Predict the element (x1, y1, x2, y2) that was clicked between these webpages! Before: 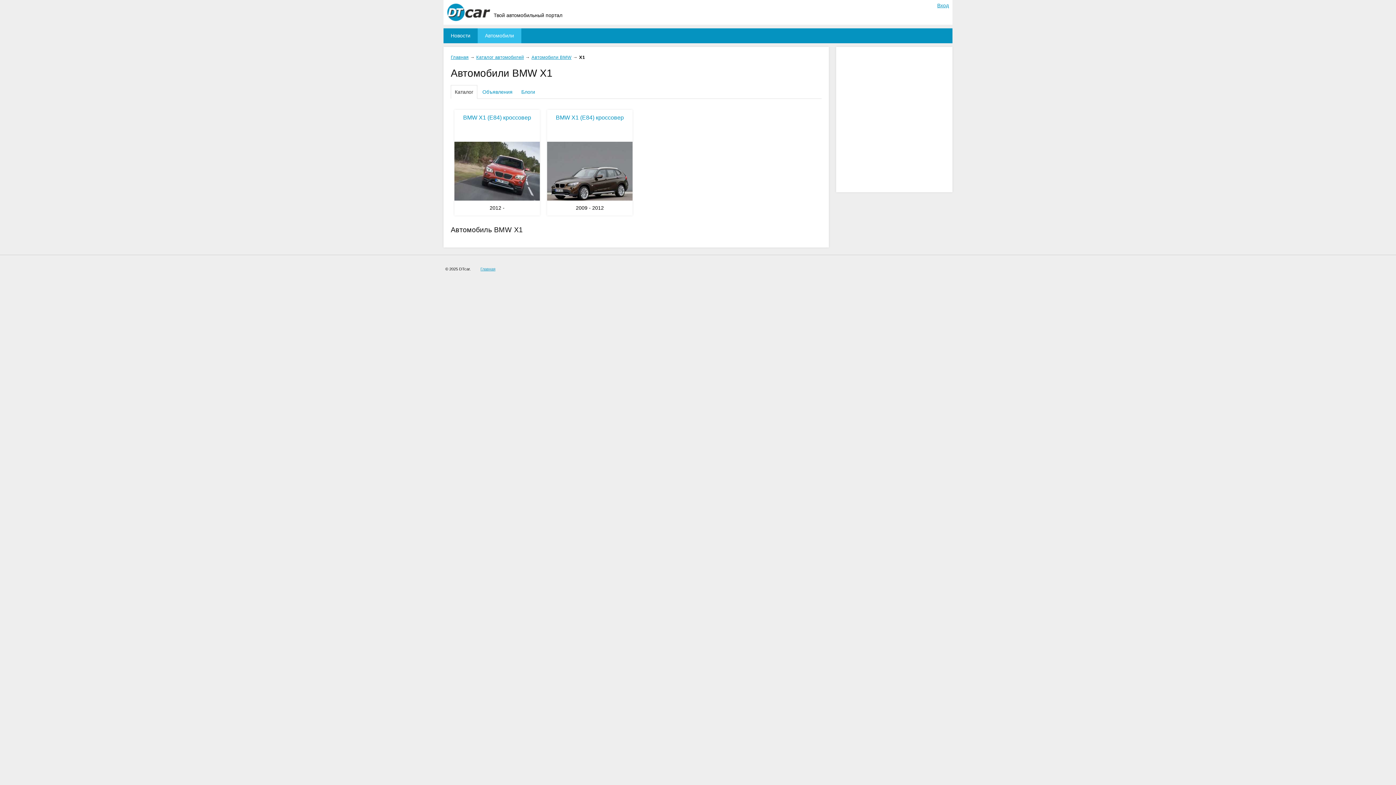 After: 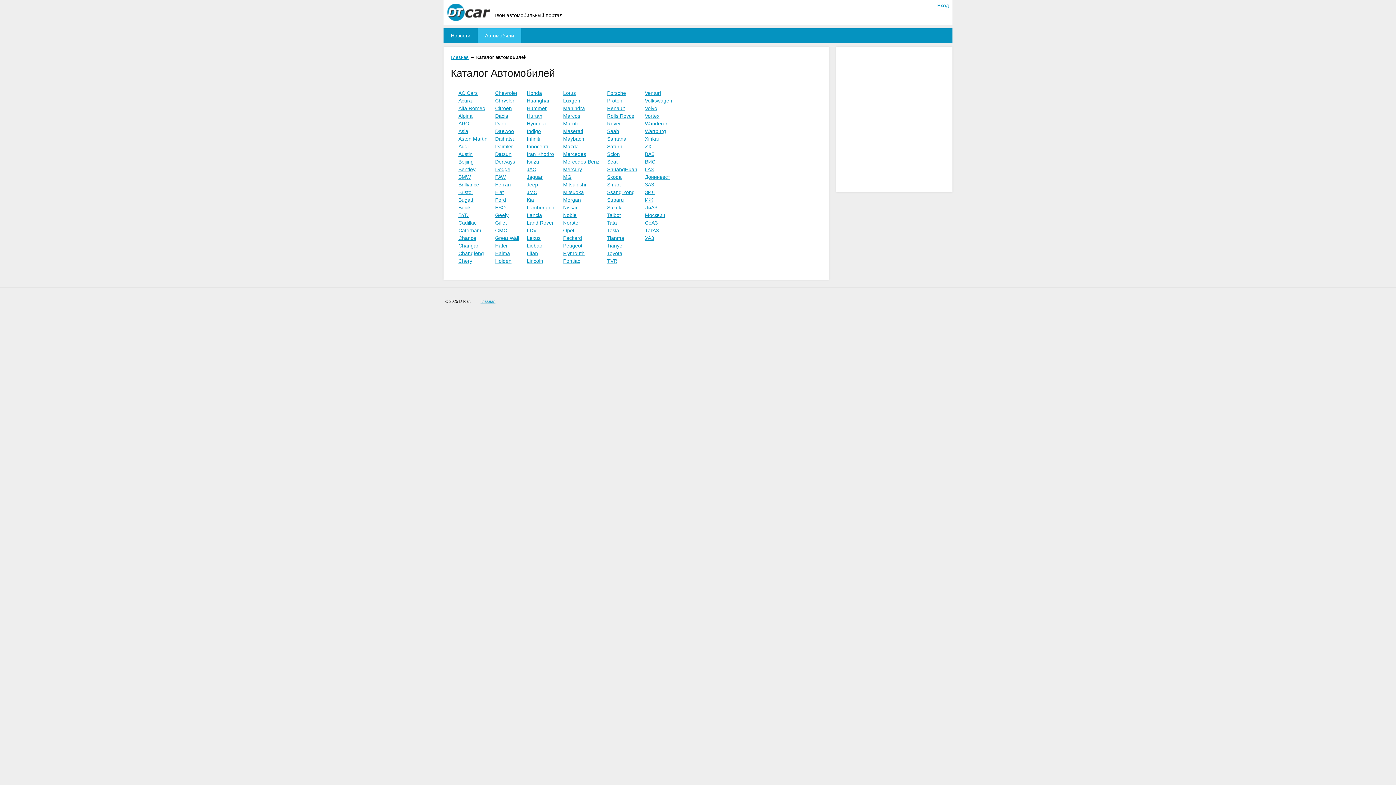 Action: bbox: (477, 28, 521, 43) label: Автомобили